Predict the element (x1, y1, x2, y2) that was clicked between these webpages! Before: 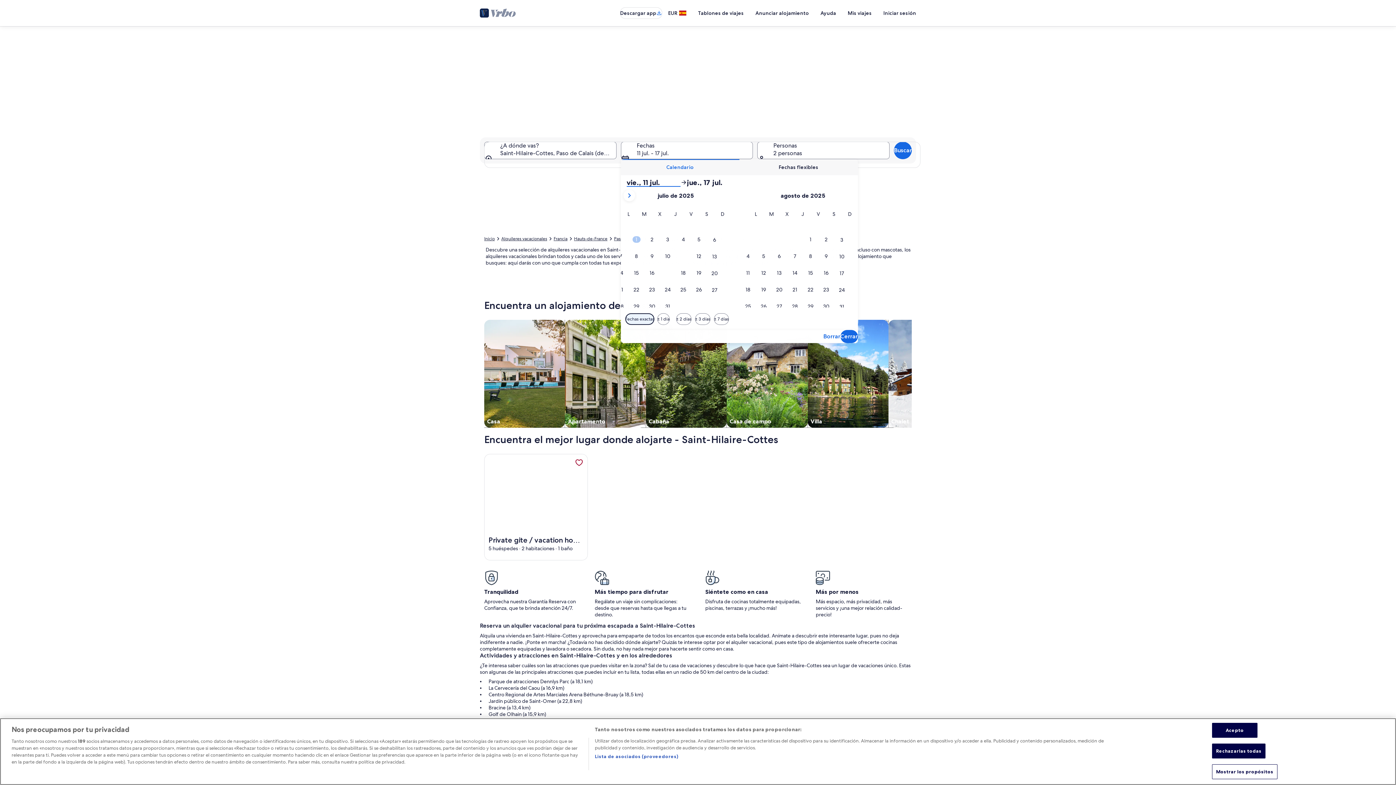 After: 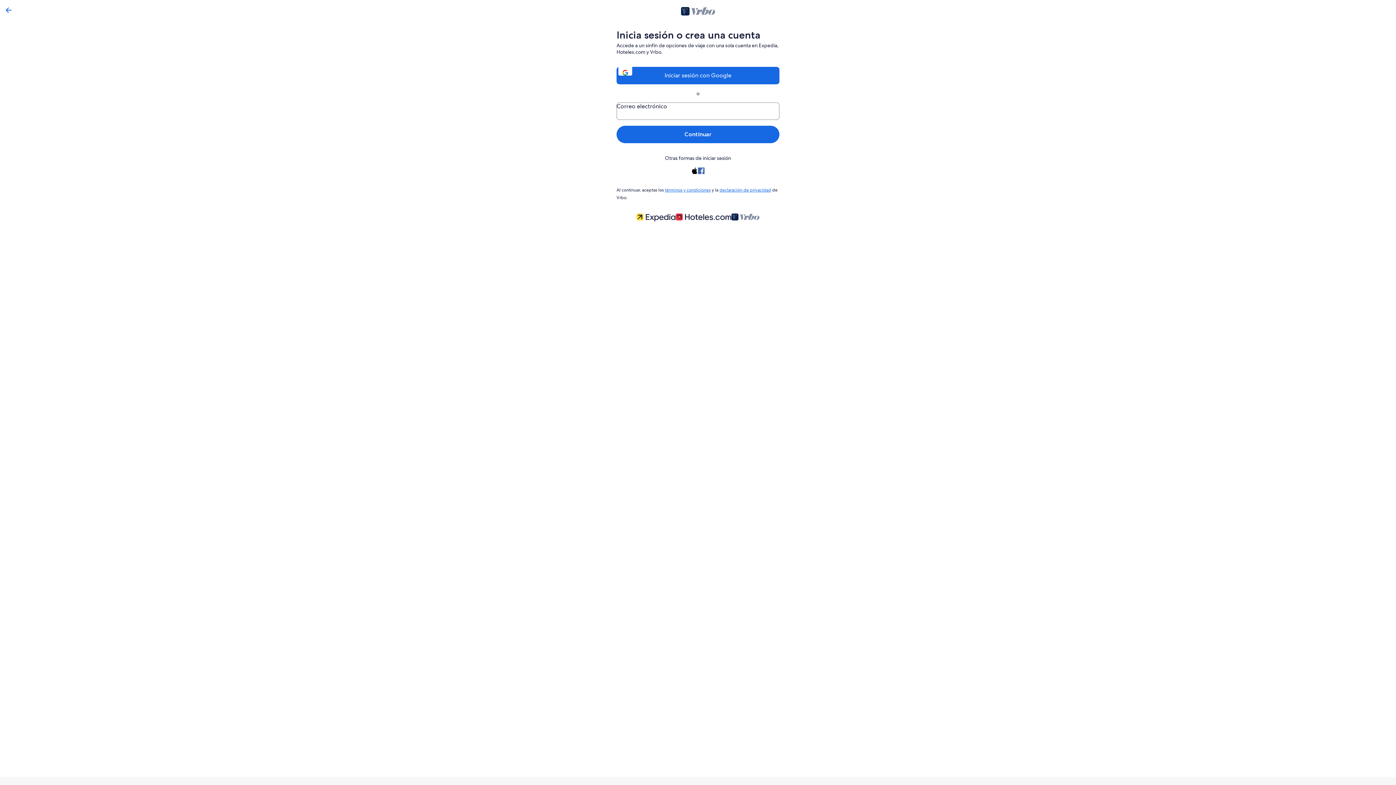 Action: bbox: (573, 456, 585, 468) label: Inicia sesión para guardar Private gite / vacation home with swimming pool private and secure parking...  en un viaje